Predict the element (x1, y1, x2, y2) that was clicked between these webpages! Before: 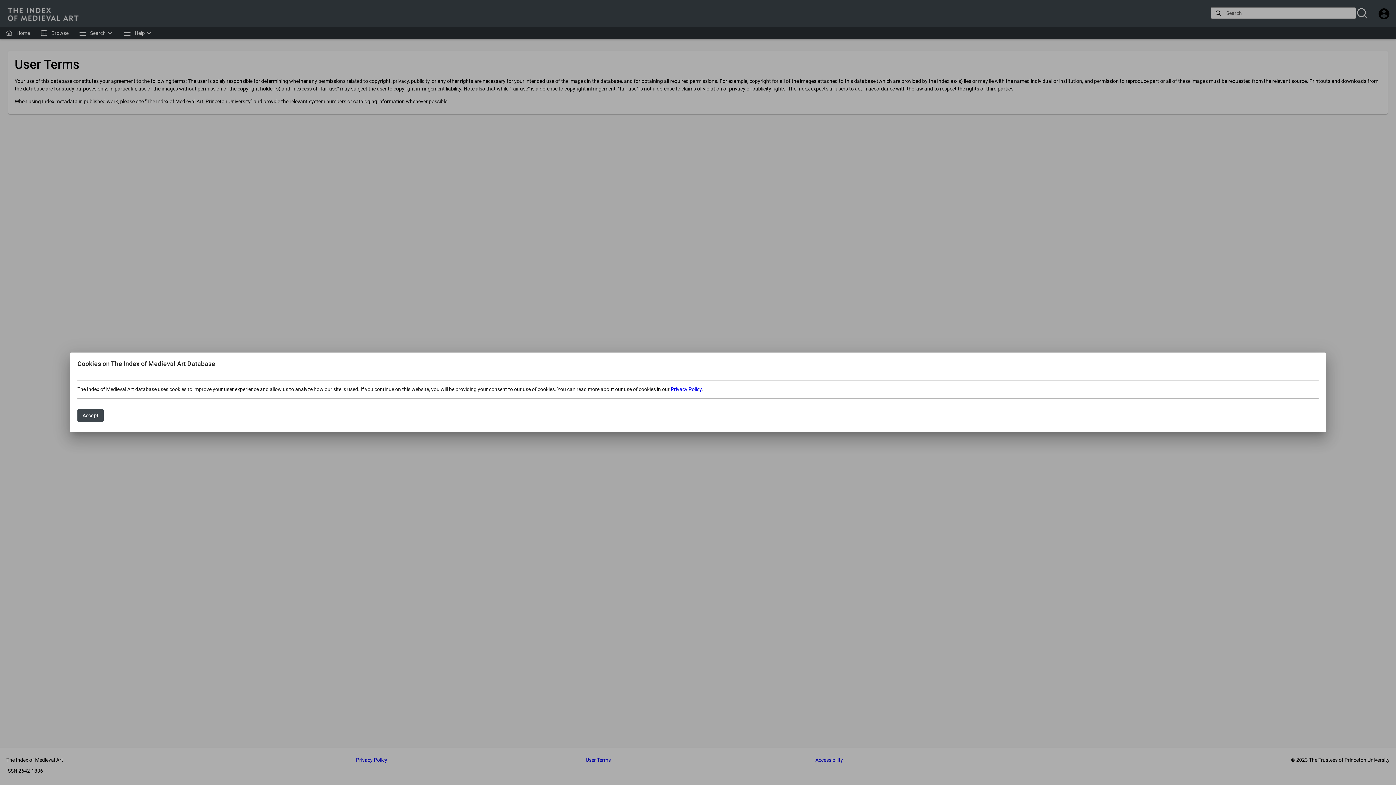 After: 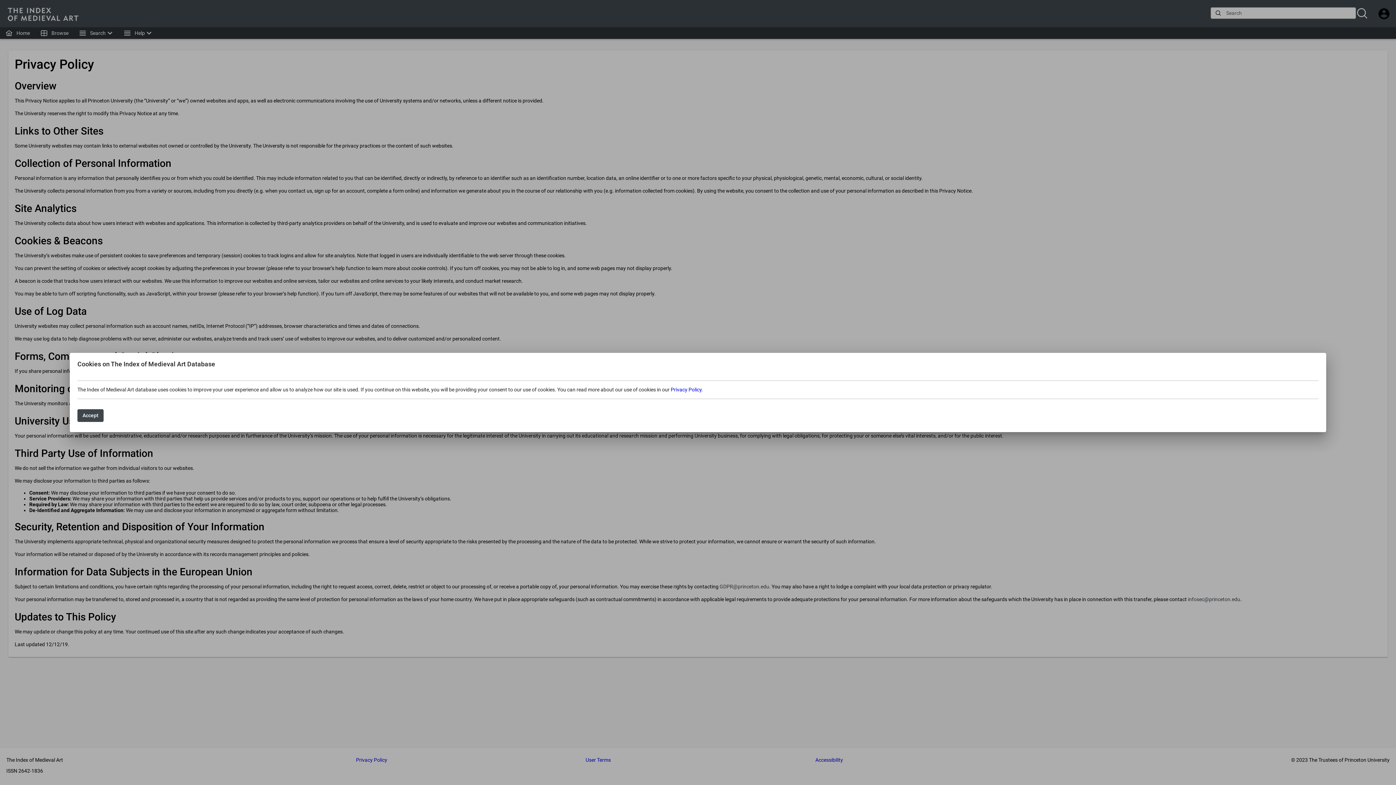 Action: bbox: (670, 386, 701, 392) label: Privacy Policy